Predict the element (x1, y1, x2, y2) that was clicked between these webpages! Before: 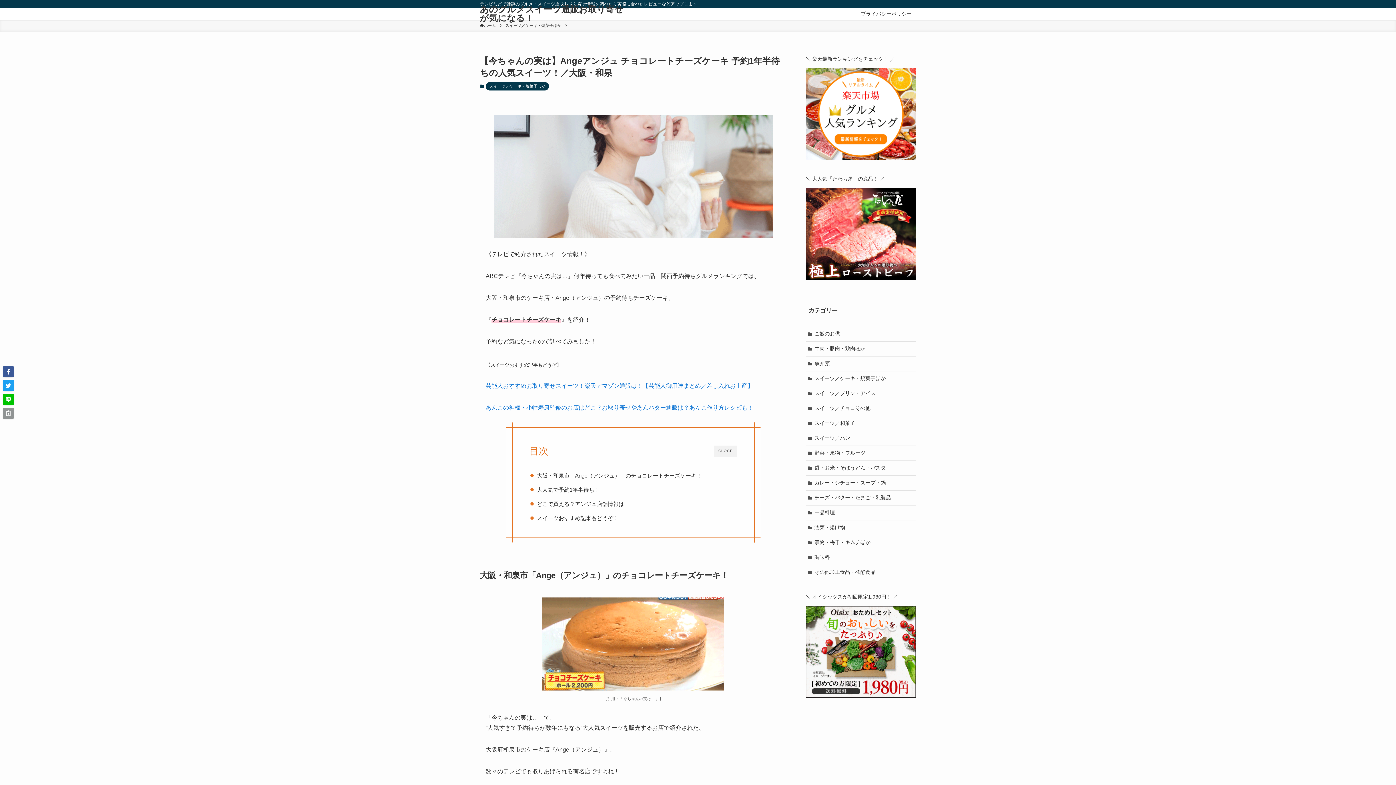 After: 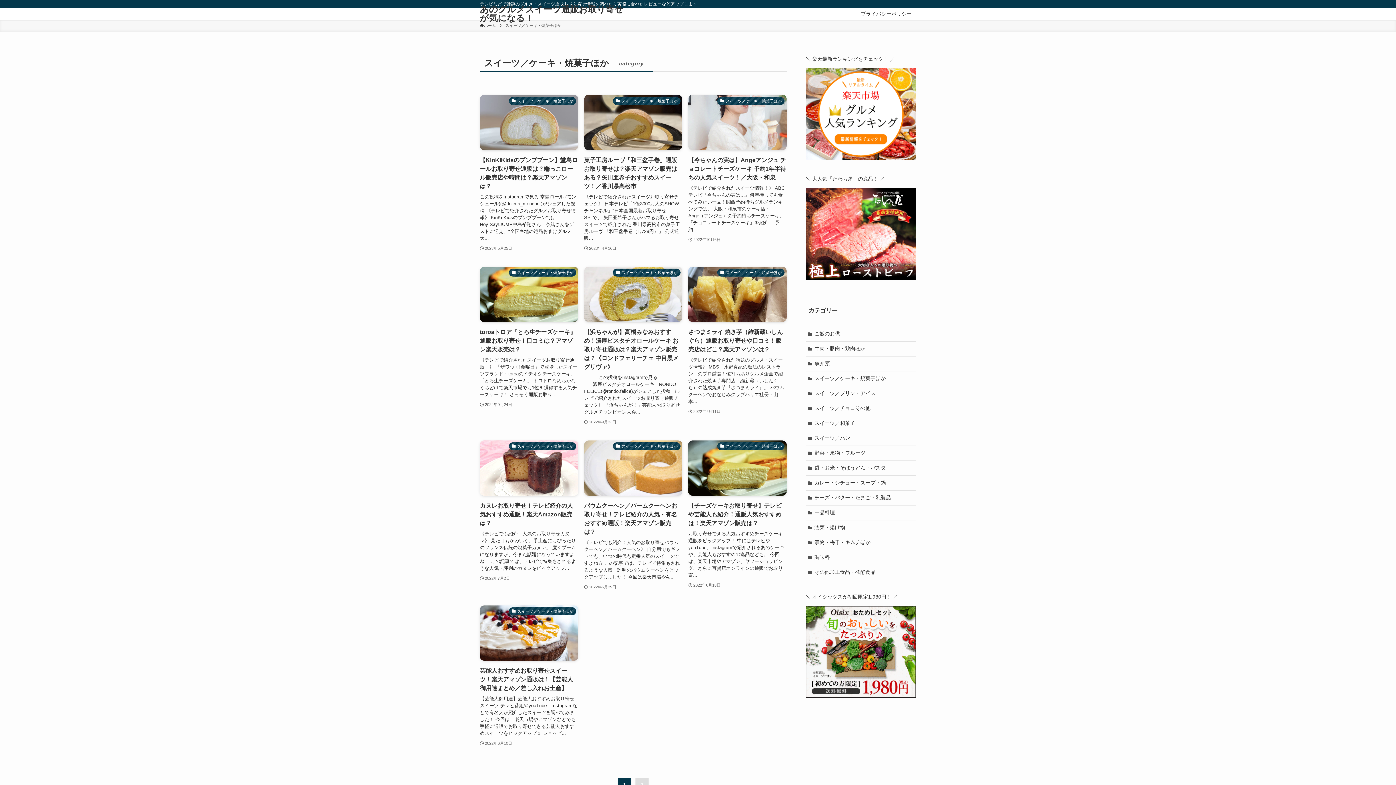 Action: label: スイーツ／ケーキ・焼菓子ほか bbox: (805, 371, 916, 386)